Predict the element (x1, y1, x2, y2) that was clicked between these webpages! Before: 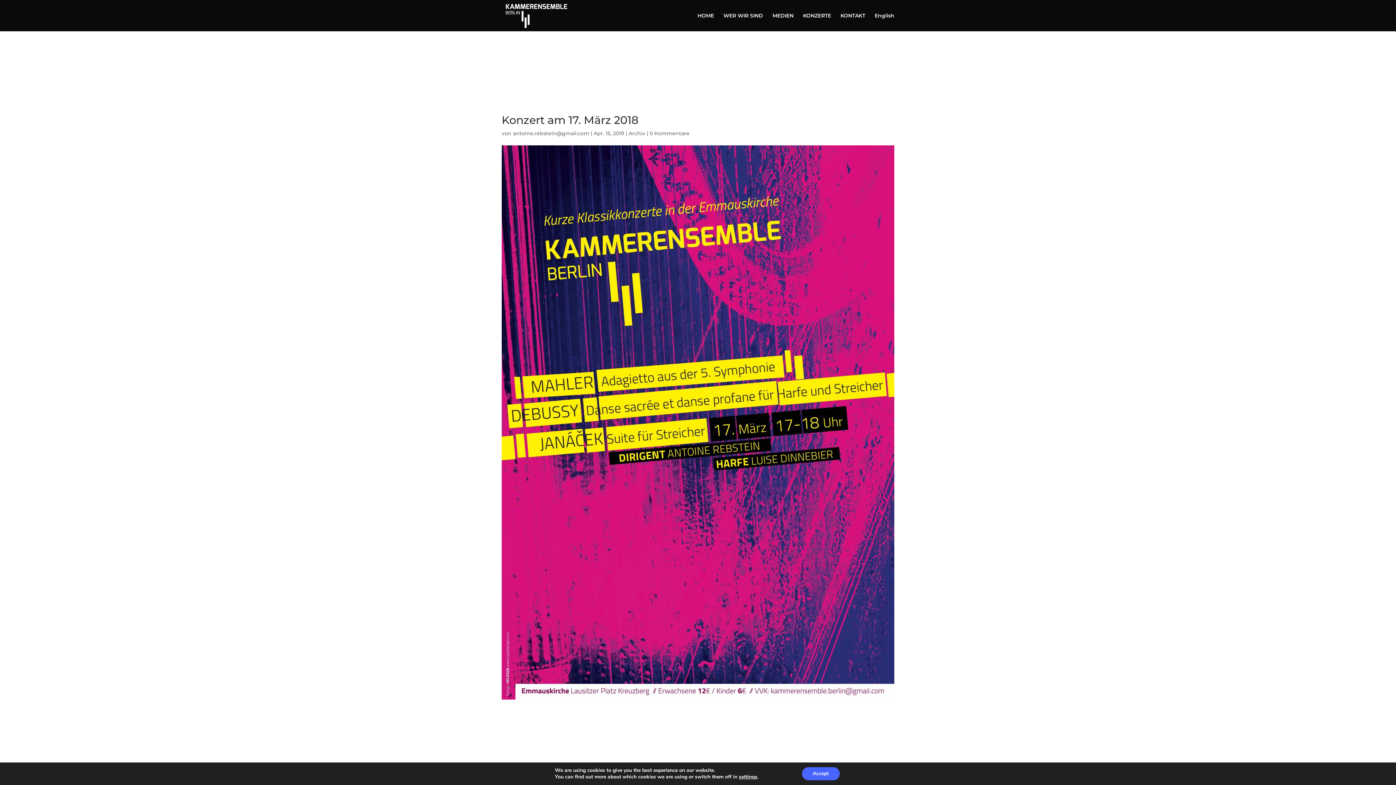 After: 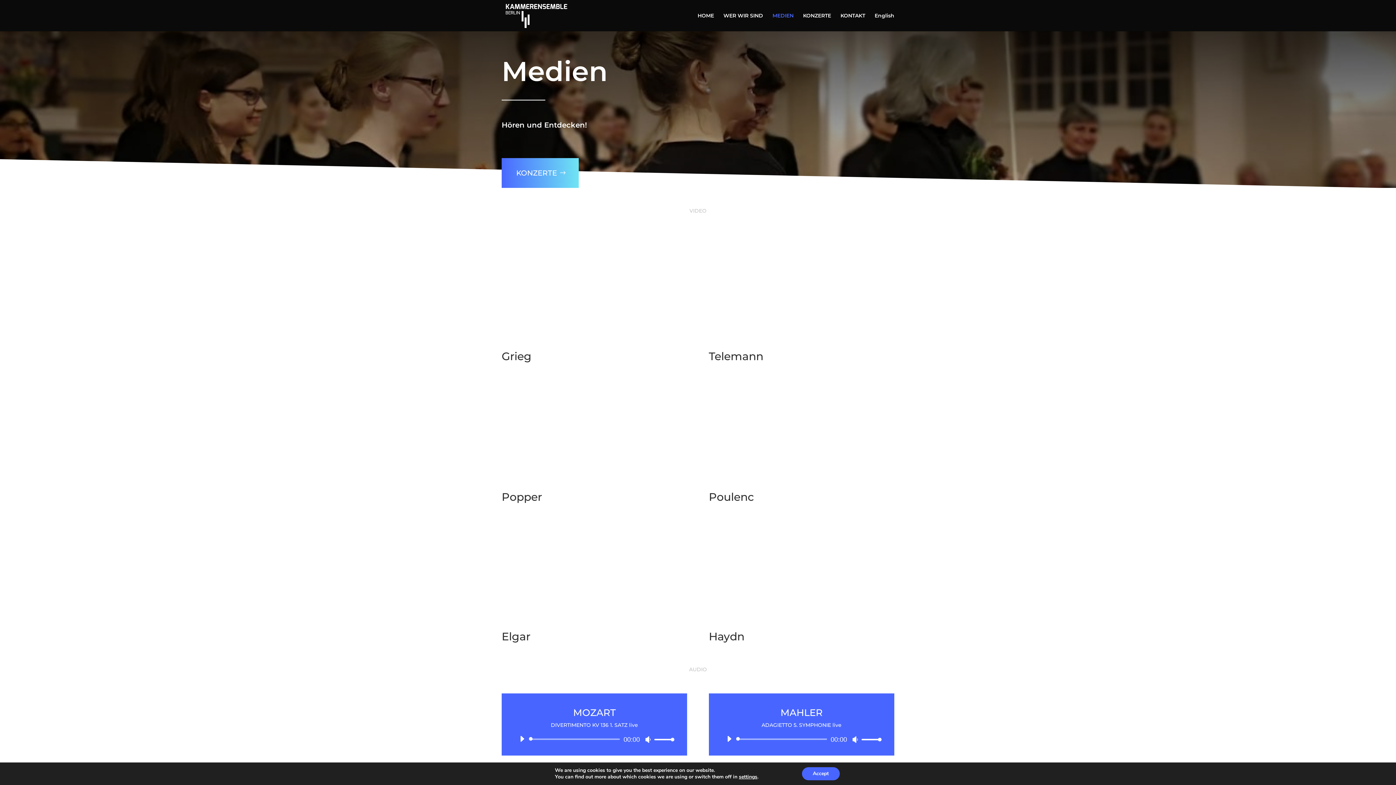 Action: label: MEDIEN bbox: (772, 13, 793, 31)